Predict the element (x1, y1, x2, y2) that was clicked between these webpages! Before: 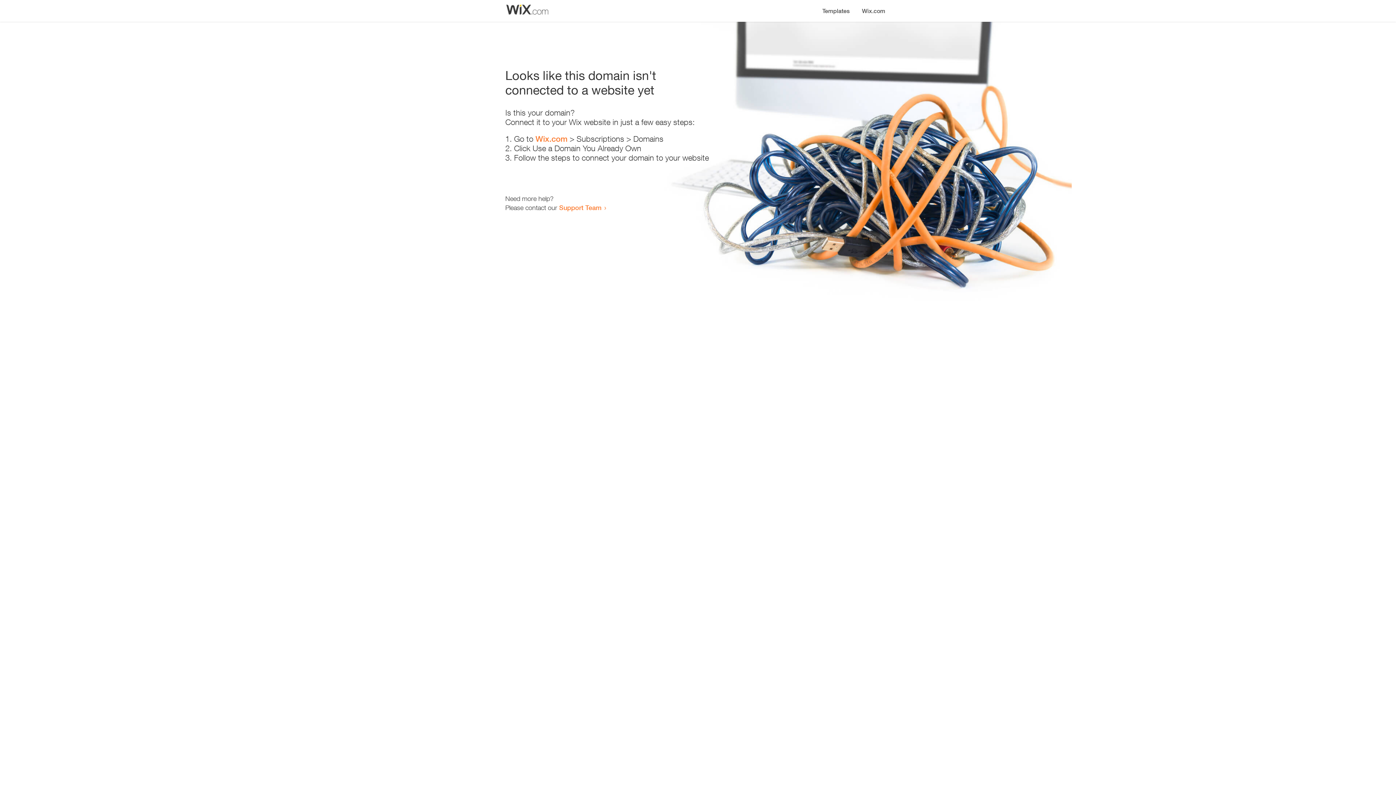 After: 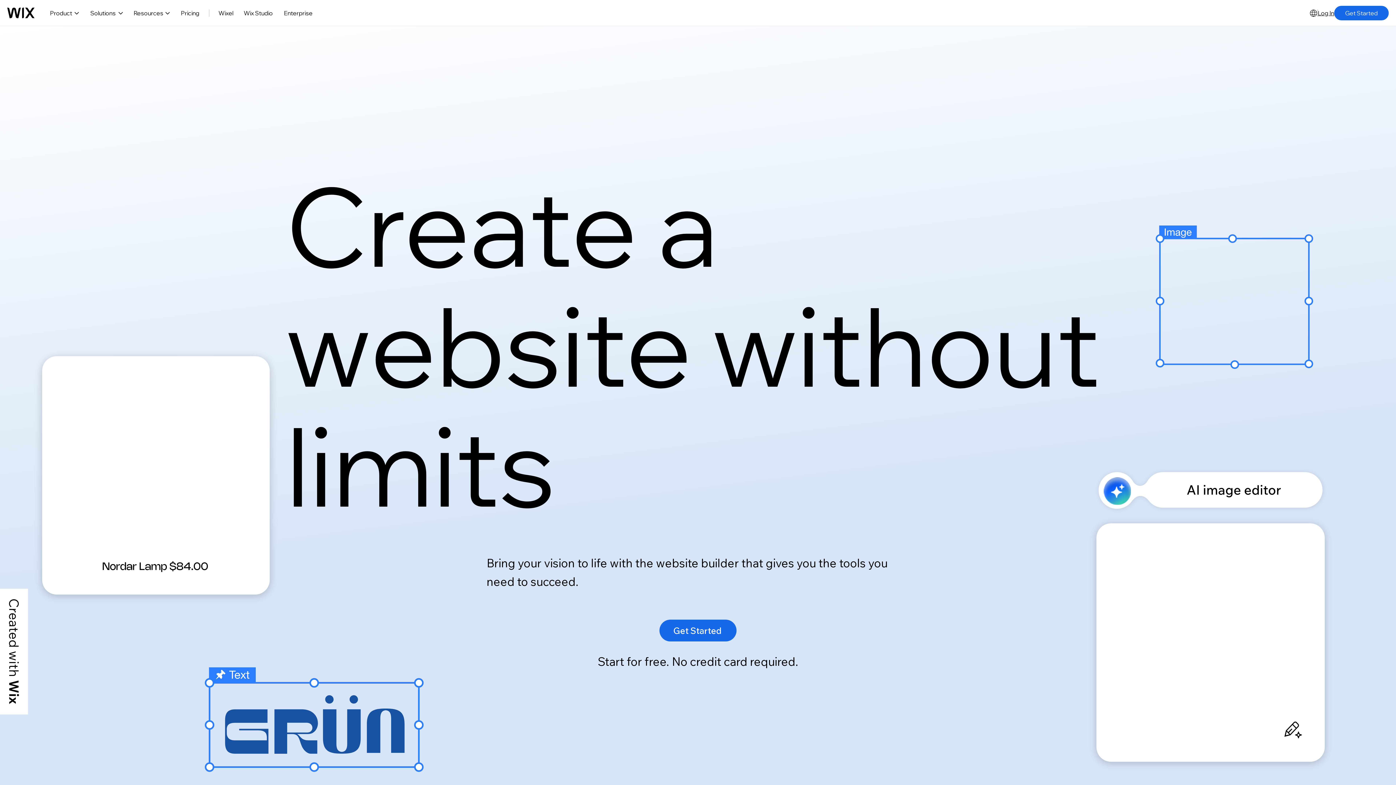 Action: label: Wix.com bbox: (535, 134, 567, 143)